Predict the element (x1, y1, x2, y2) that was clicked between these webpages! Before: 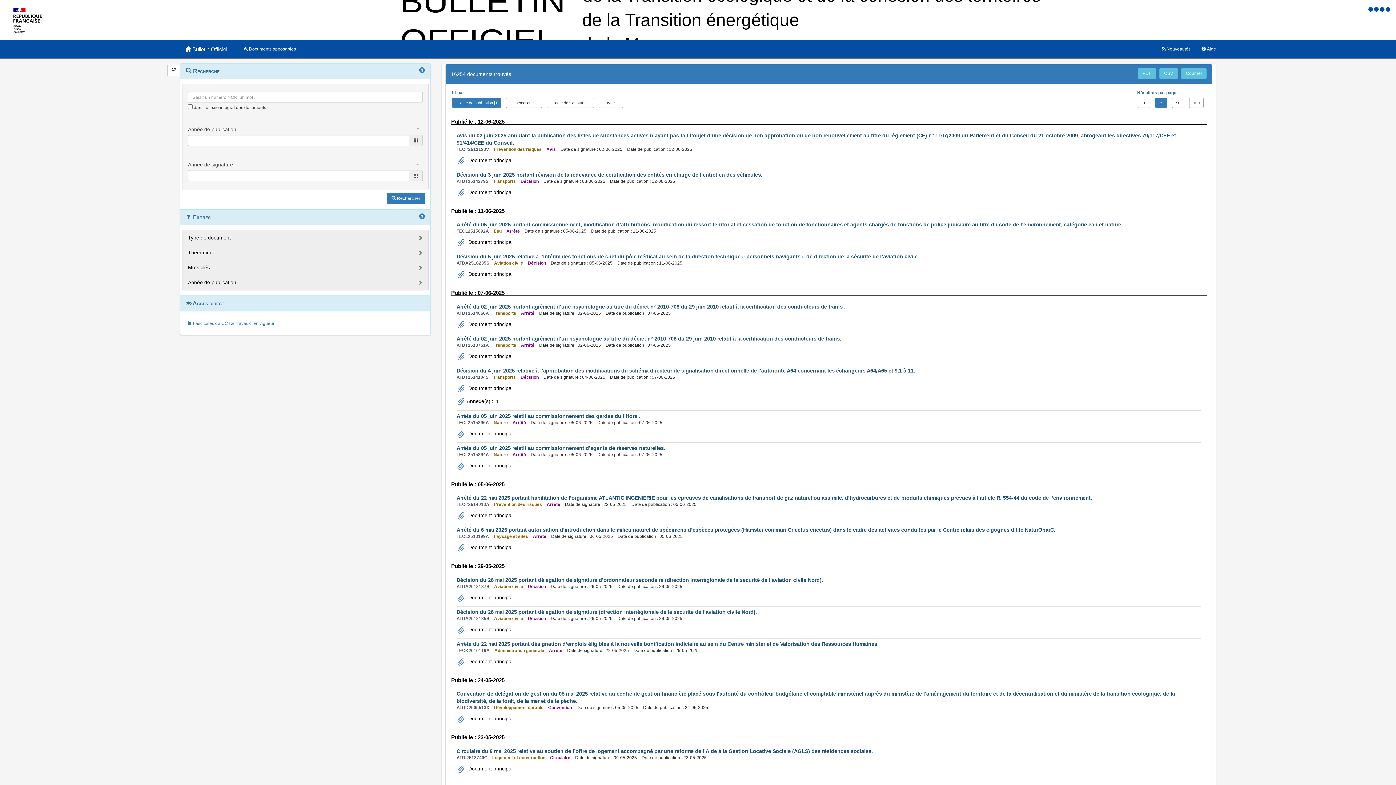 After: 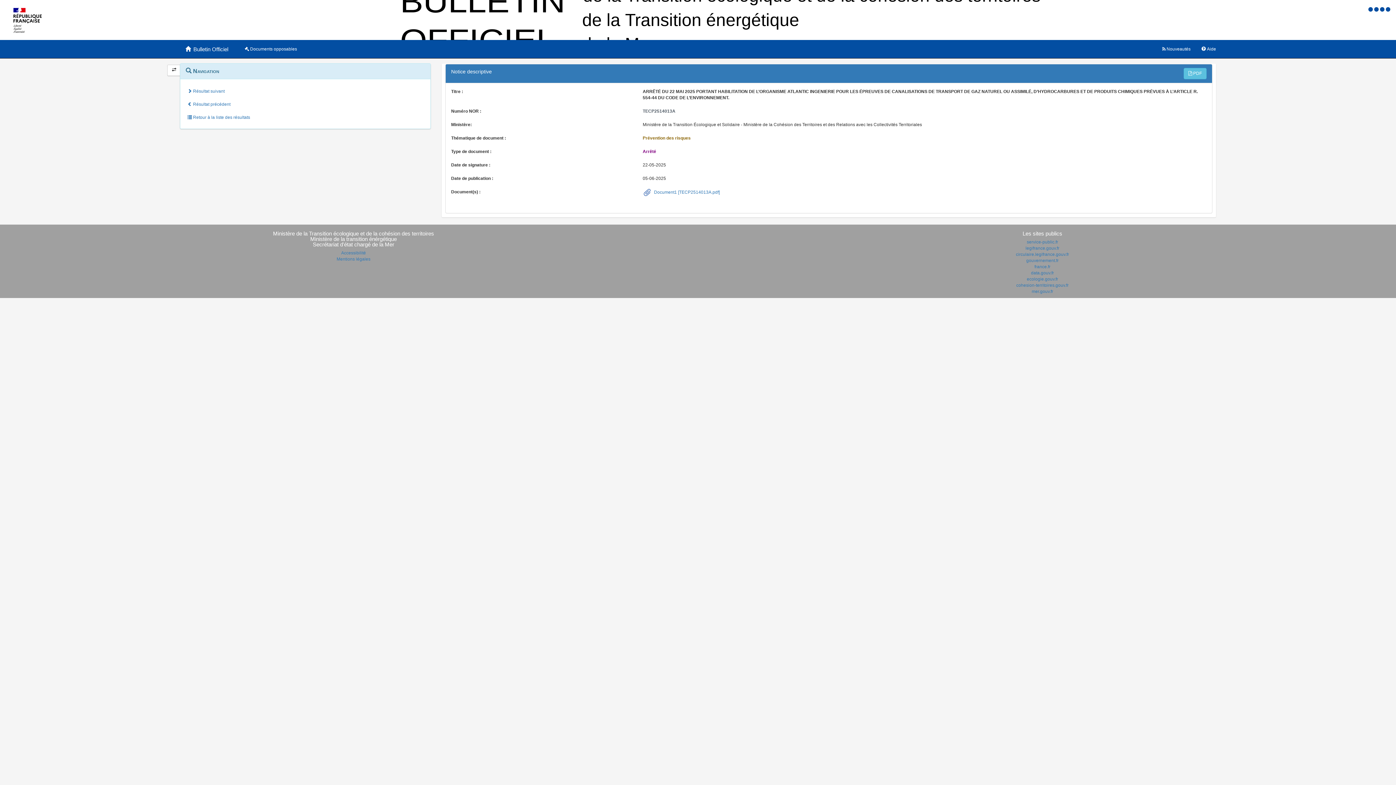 Action: label: Arrêté du 22 mai 2025 portant habilitation de l’organisme ATLANTIC INGENIERIE pour les épreuves de canalisations de transport de gaz naturel ou assimilé, d’hydrocarbures et de produits chimiques prévues à l’article R. 554-44 du code de l’environnement. bbox: (456, 495, 1092, 501)